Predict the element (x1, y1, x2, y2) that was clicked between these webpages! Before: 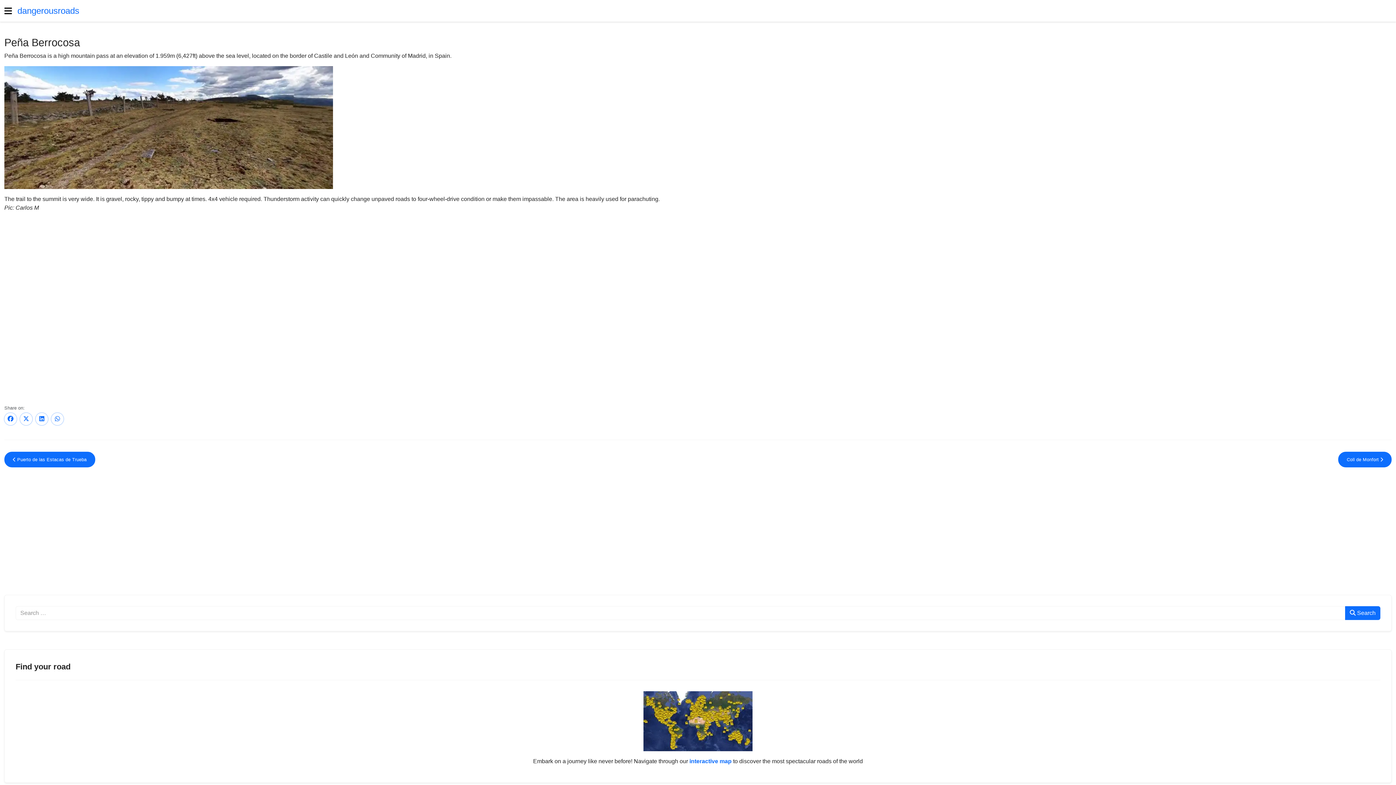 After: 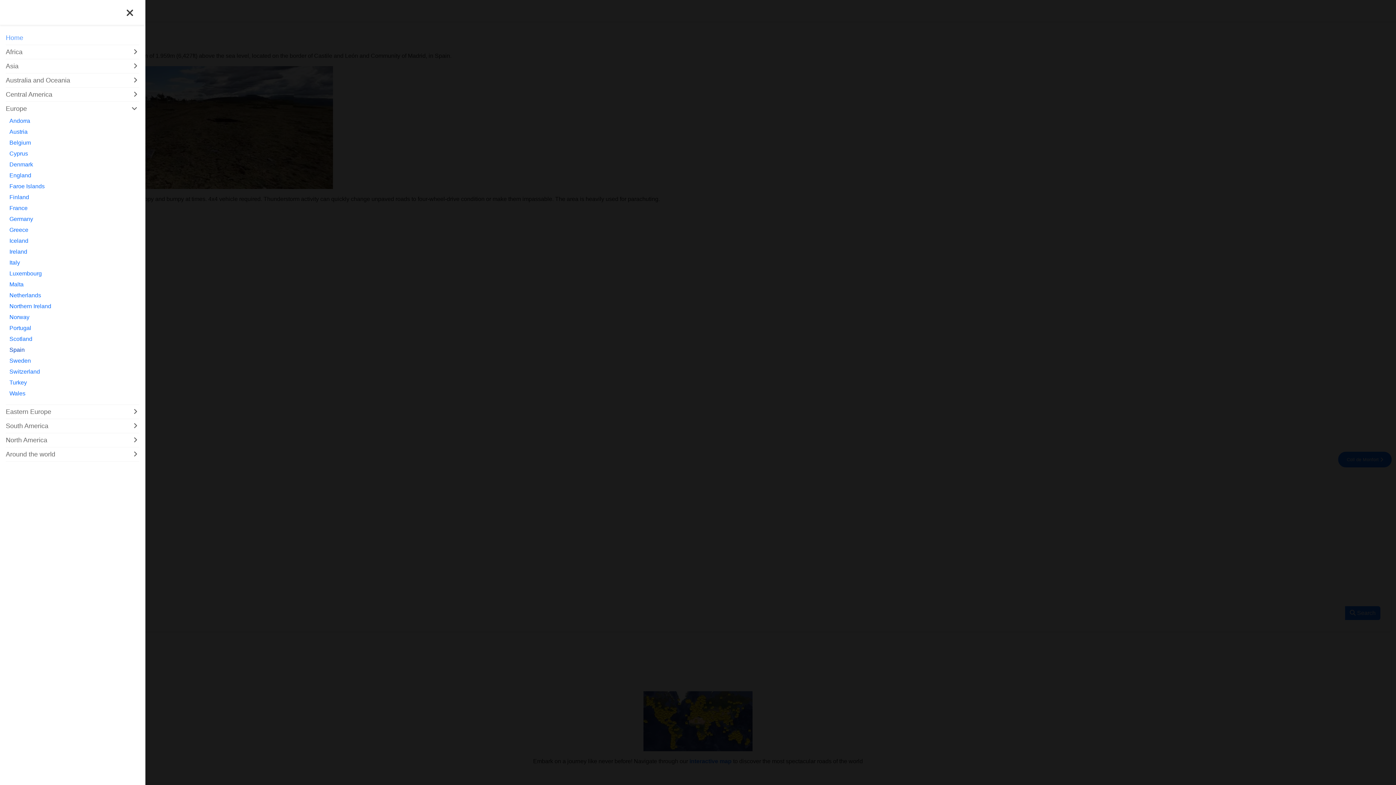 Action: label: Menu bbox: (4, 0, 17, 21)